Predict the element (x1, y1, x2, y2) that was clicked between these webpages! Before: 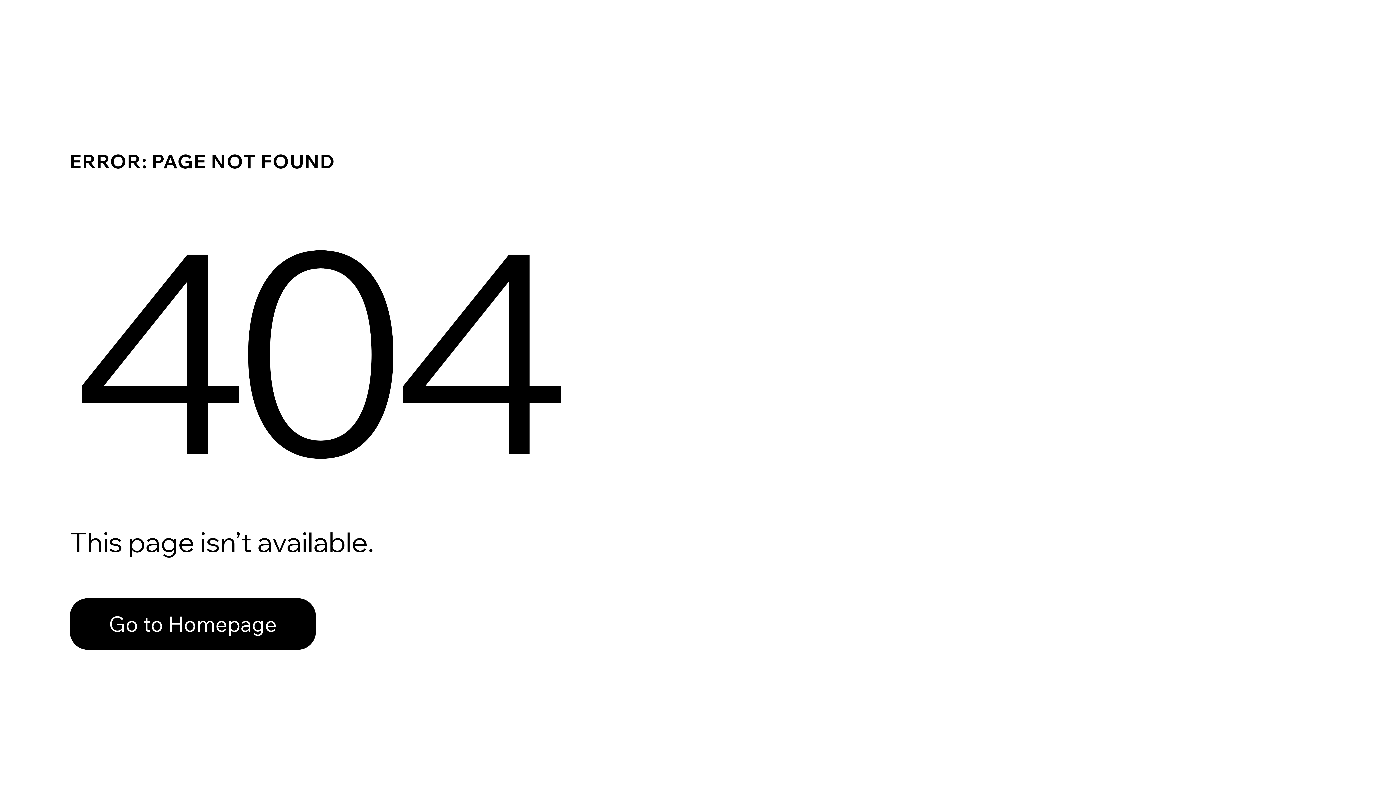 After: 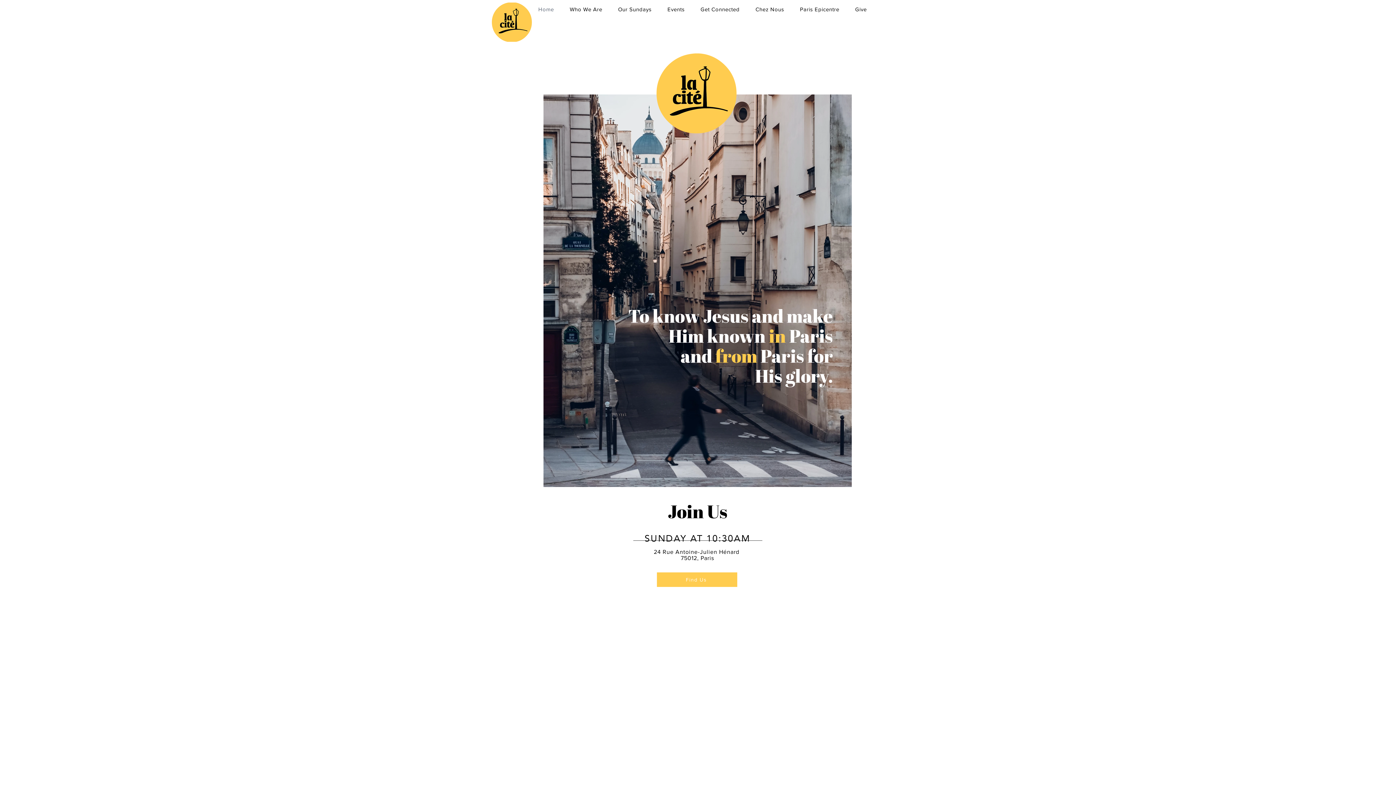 Action: bbox: (69, 582, 768, 659) label: Go to Homepage